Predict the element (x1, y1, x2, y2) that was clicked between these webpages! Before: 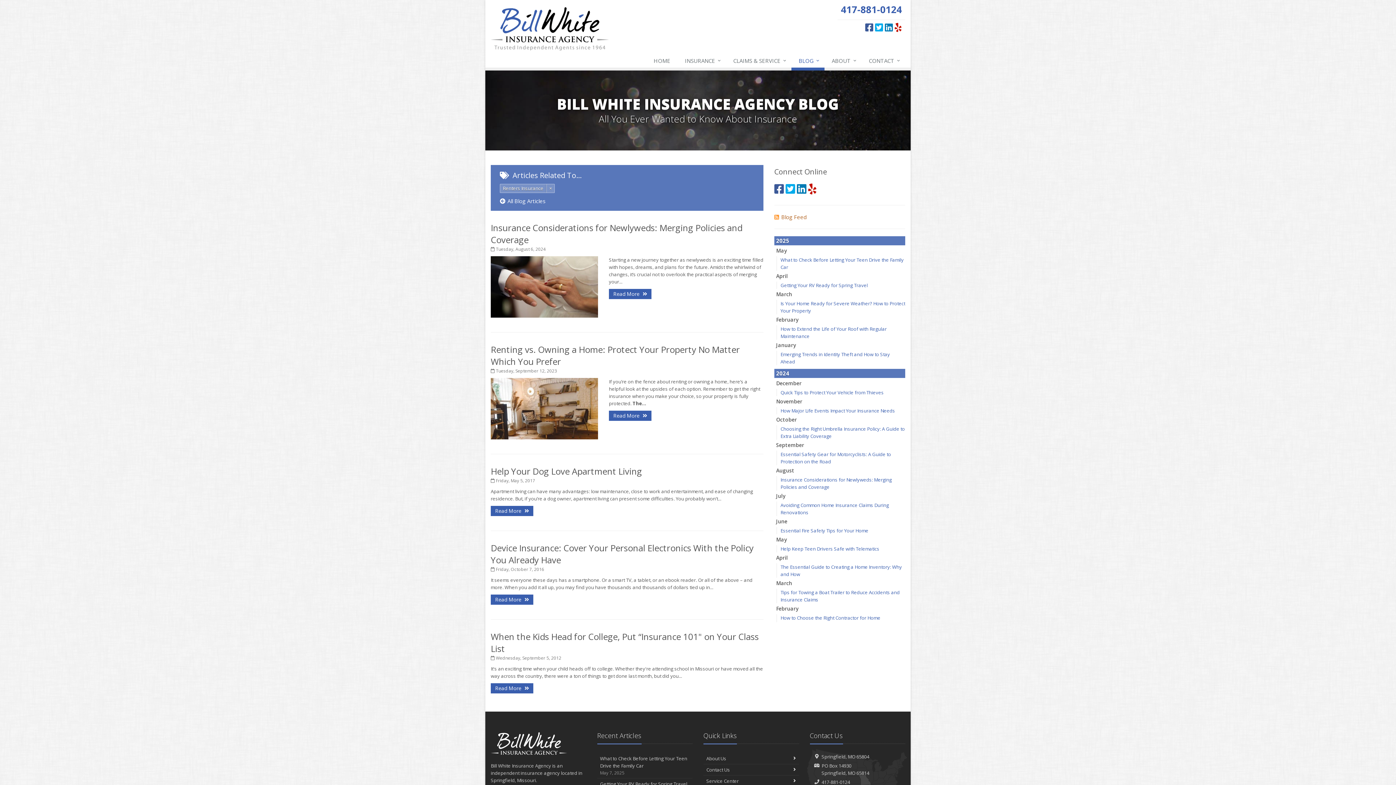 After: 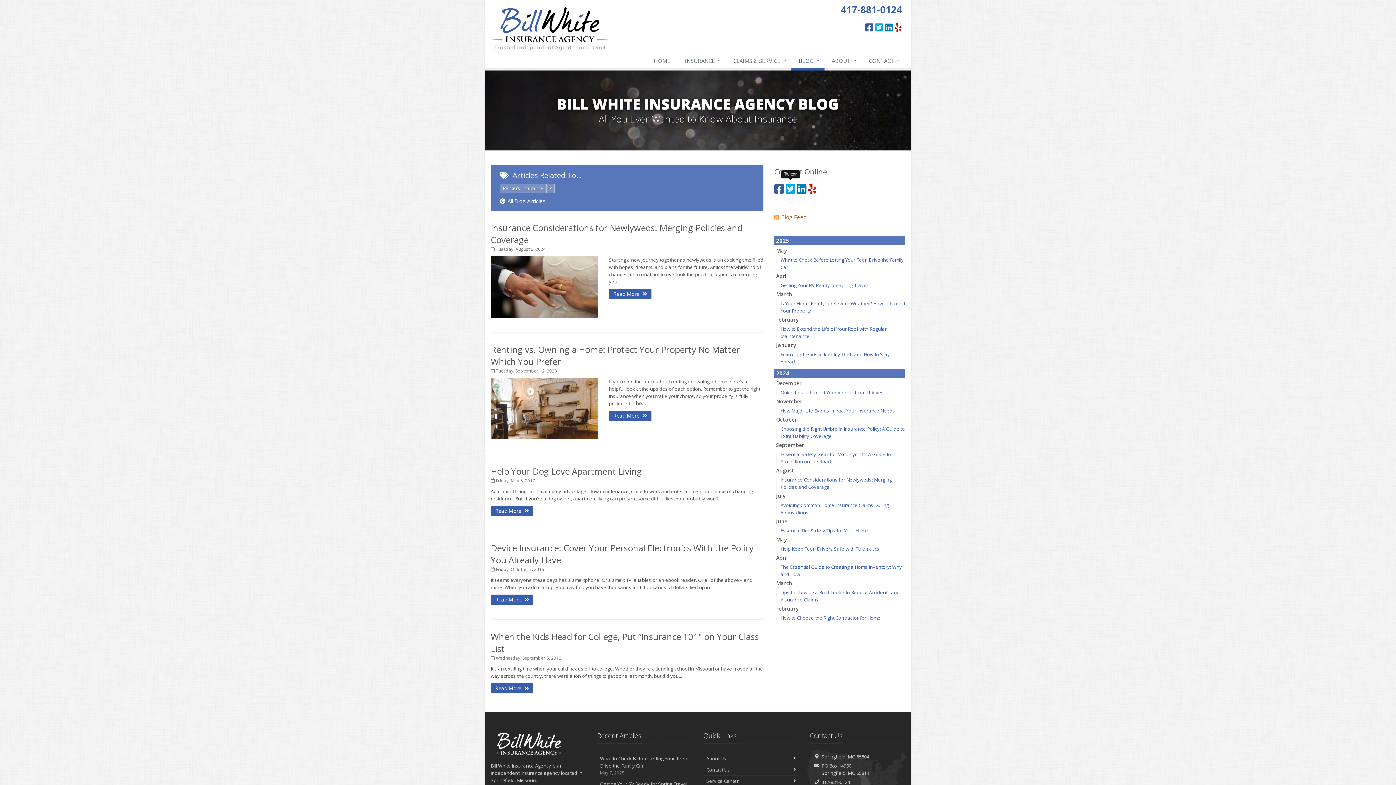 Action: label: Twitter (opens in a new tab) bbox: (785, 181, 795, 196)